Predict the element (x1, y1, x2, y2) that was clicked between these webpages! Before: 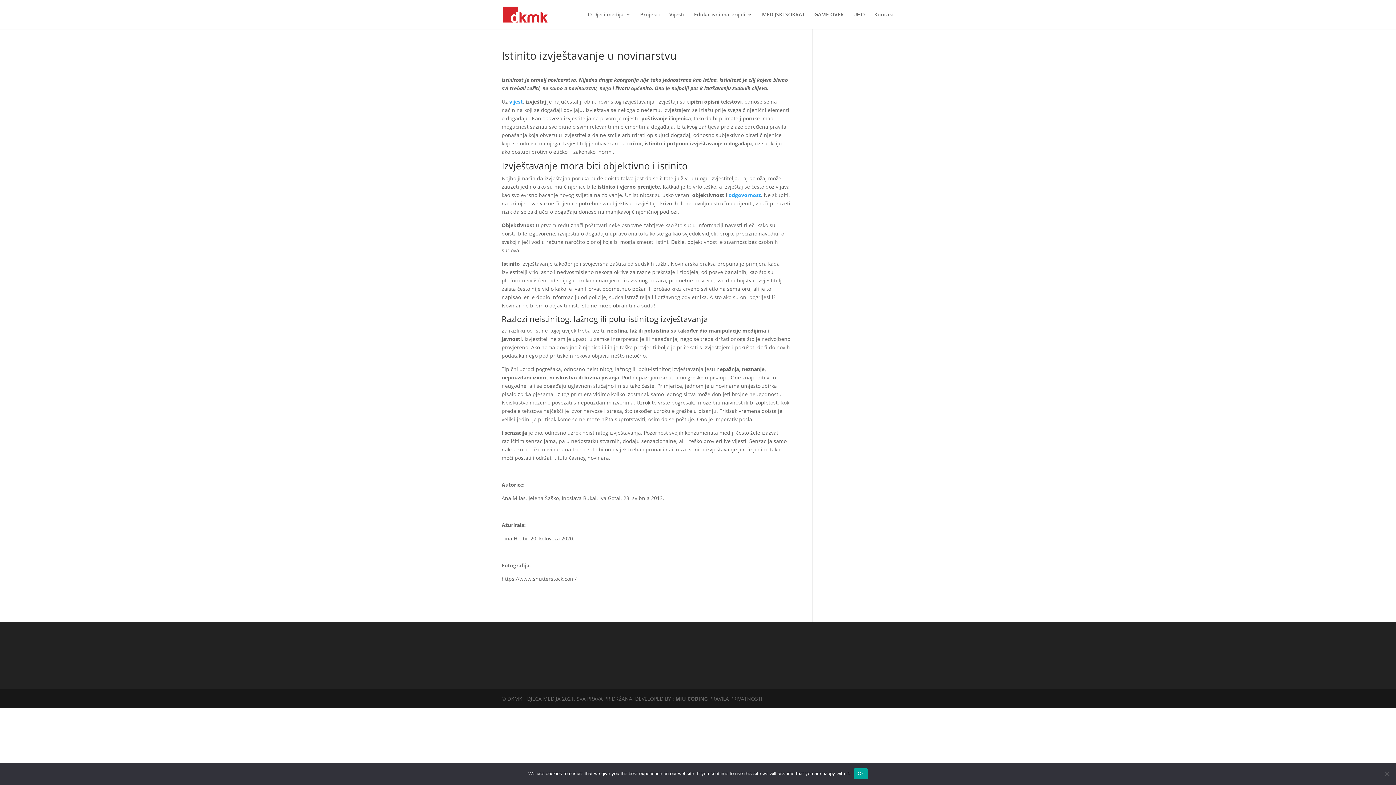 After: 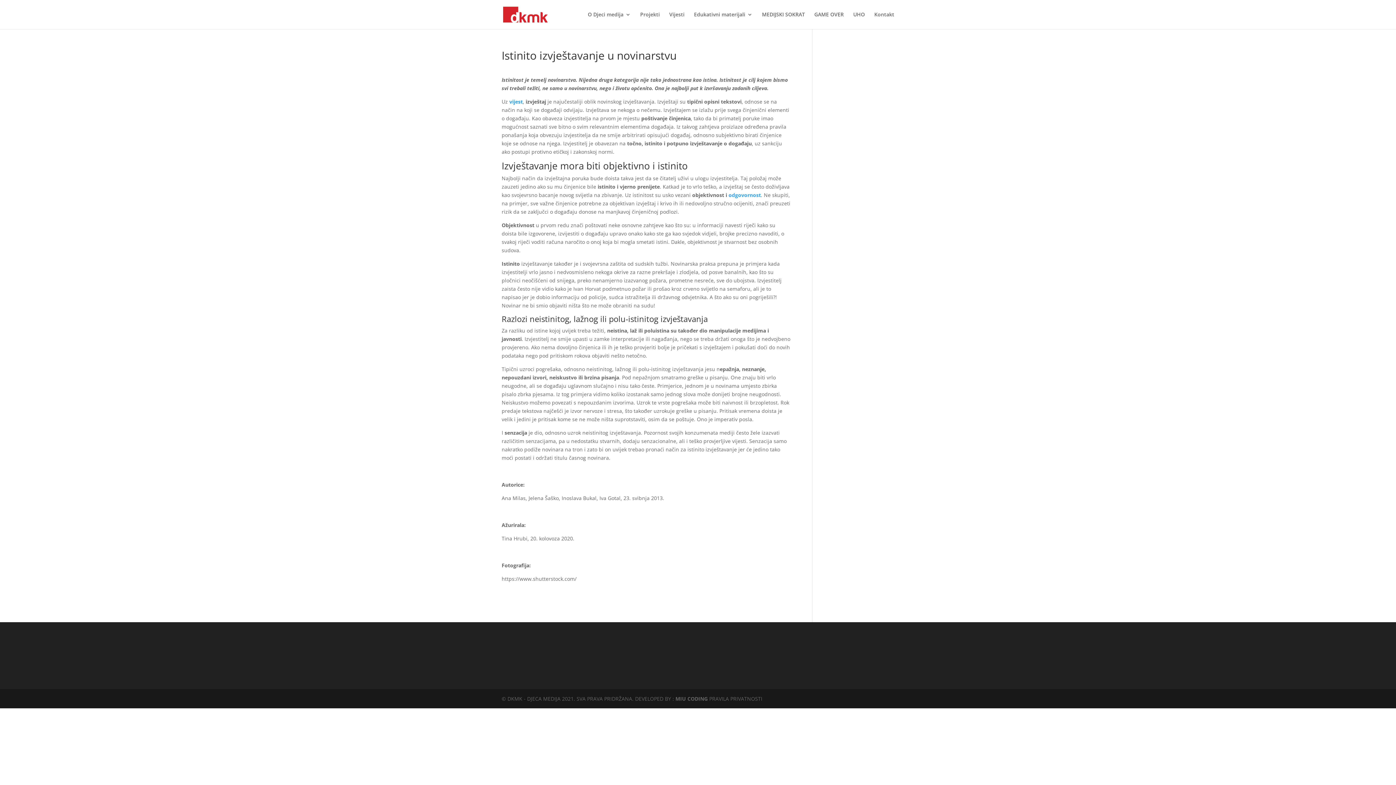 Action: bbox: (854, 768, 867, 779) label: Ok